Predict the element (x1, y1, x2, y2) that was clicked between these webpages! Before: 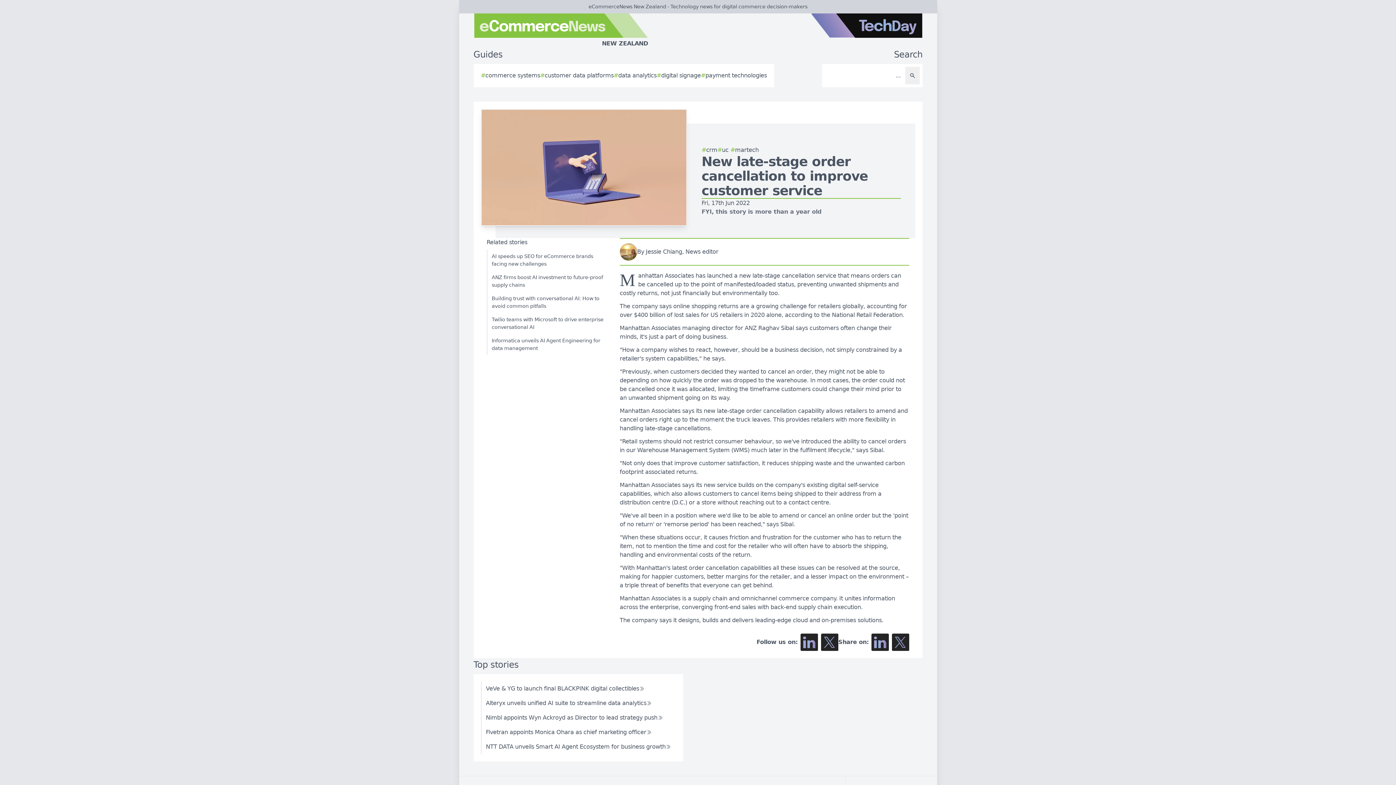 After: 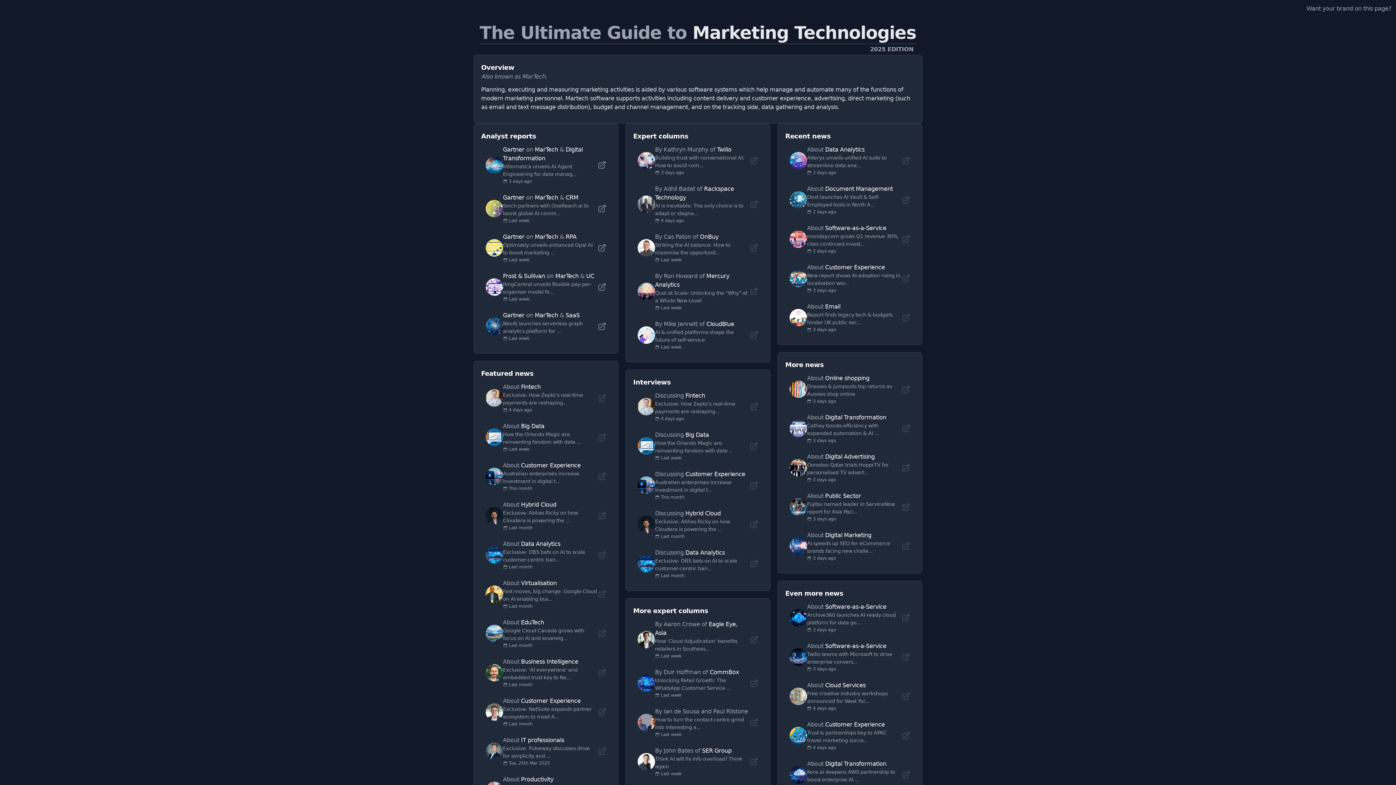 Action: bbox: (730, 145, 758, 154) label: #
martech